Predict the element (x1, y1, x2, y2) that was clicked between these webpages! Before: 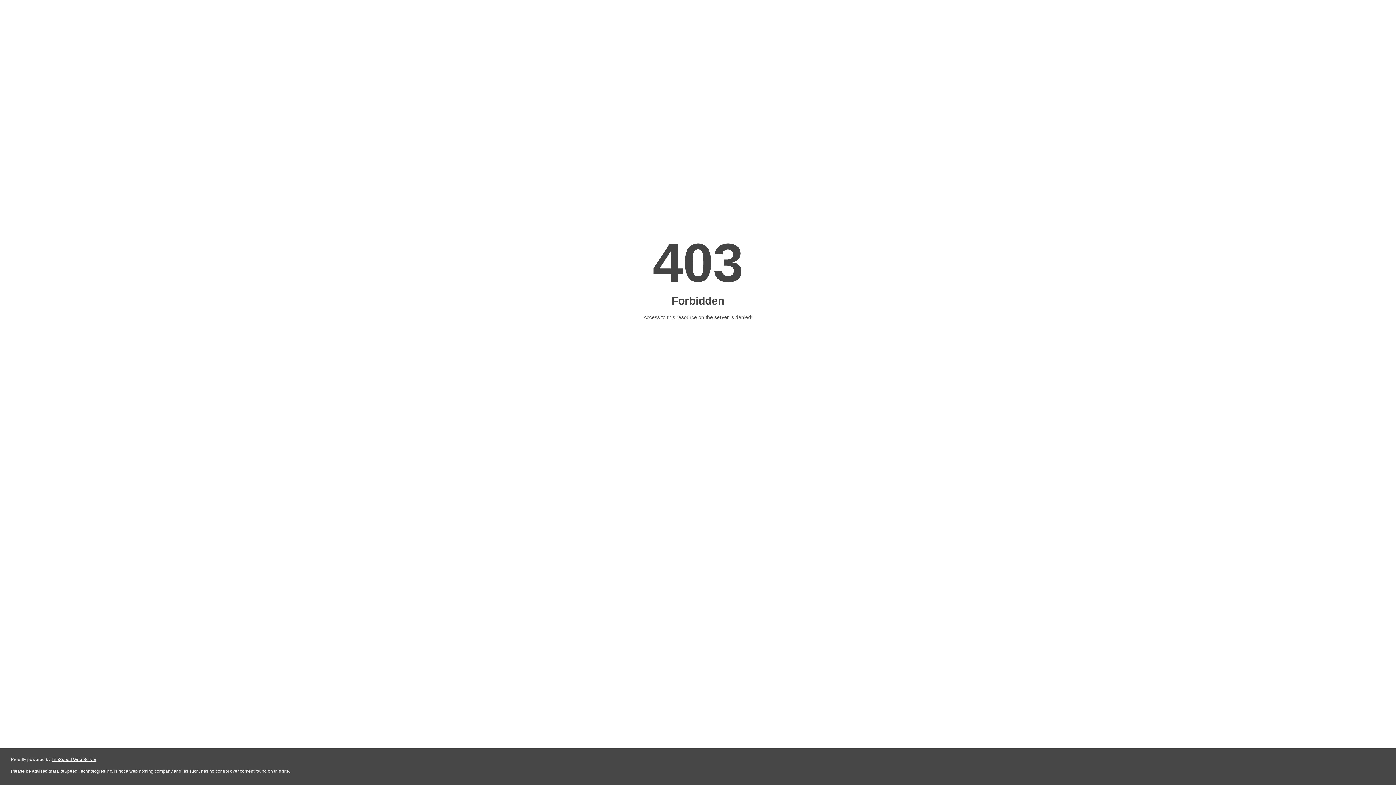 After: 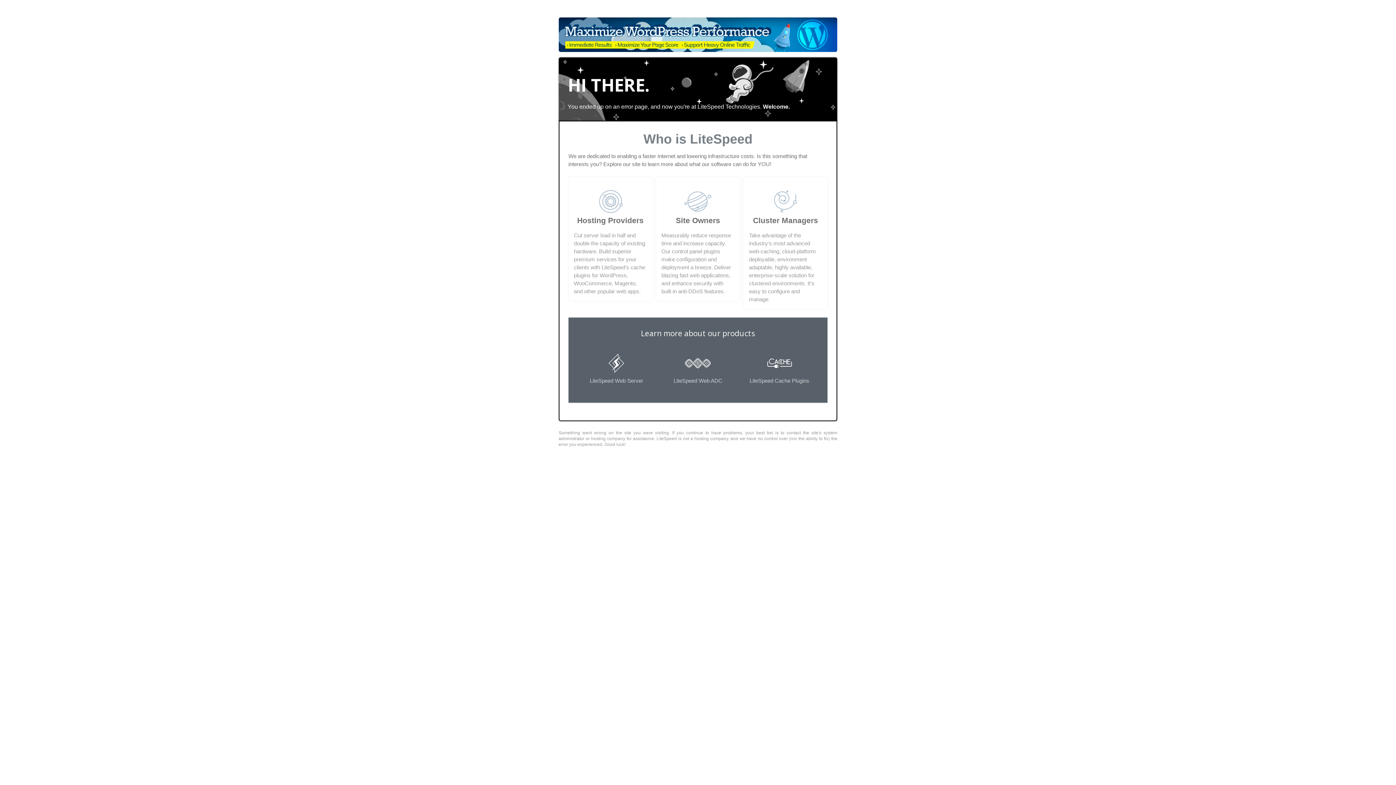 Action: label: LiteSpeed Web Server bbox: (51, 757, 96, 762)